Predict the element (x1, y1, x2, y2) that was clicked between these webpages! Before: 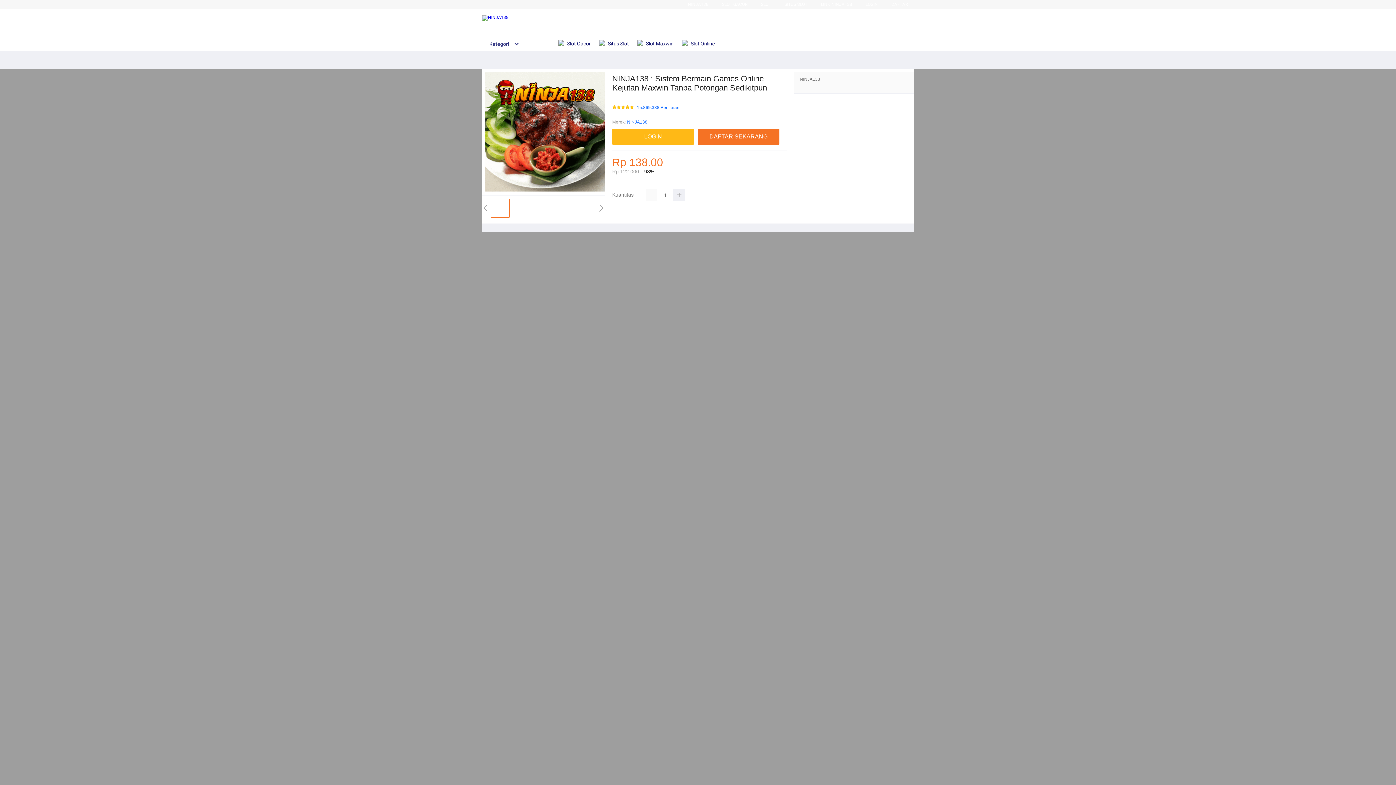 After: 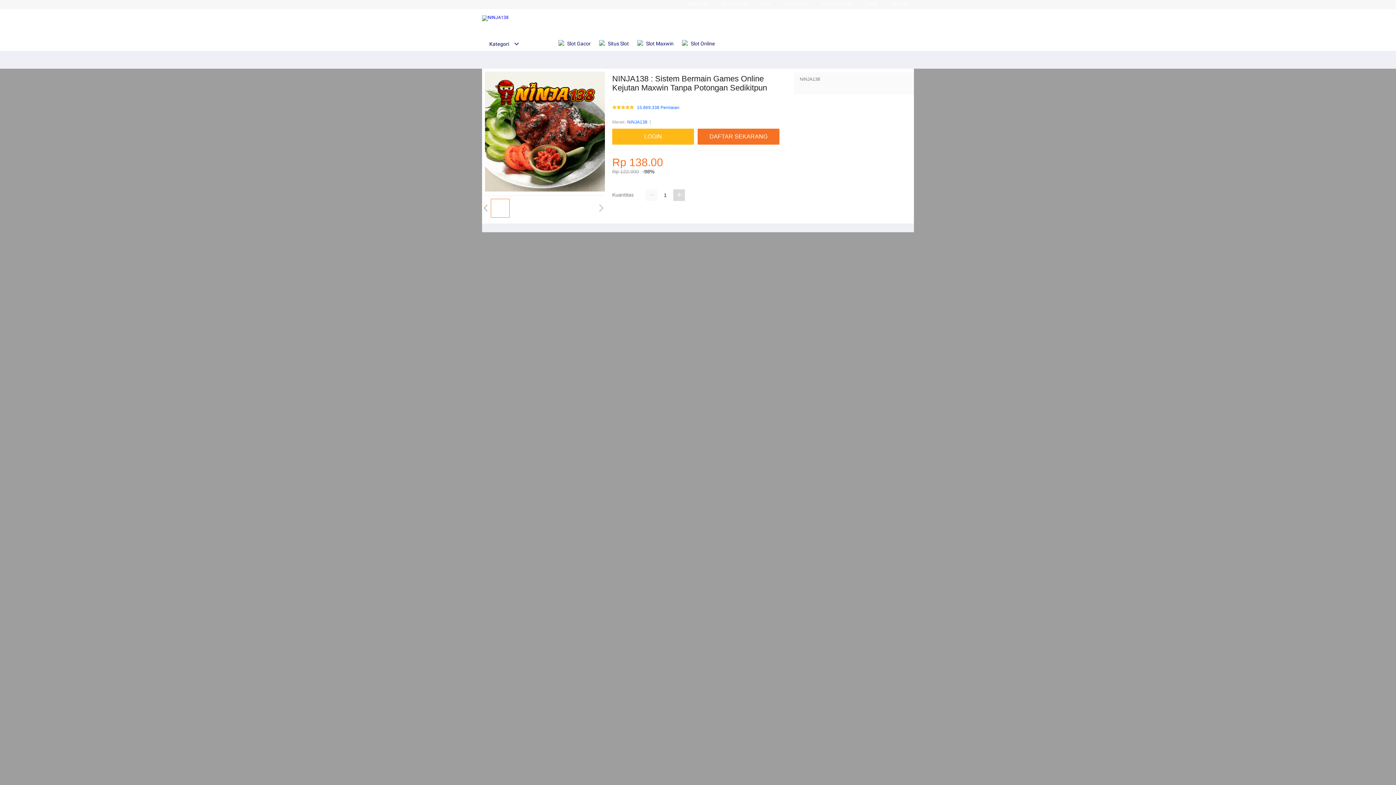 Action: bbox: (673, 189, 685, 201)